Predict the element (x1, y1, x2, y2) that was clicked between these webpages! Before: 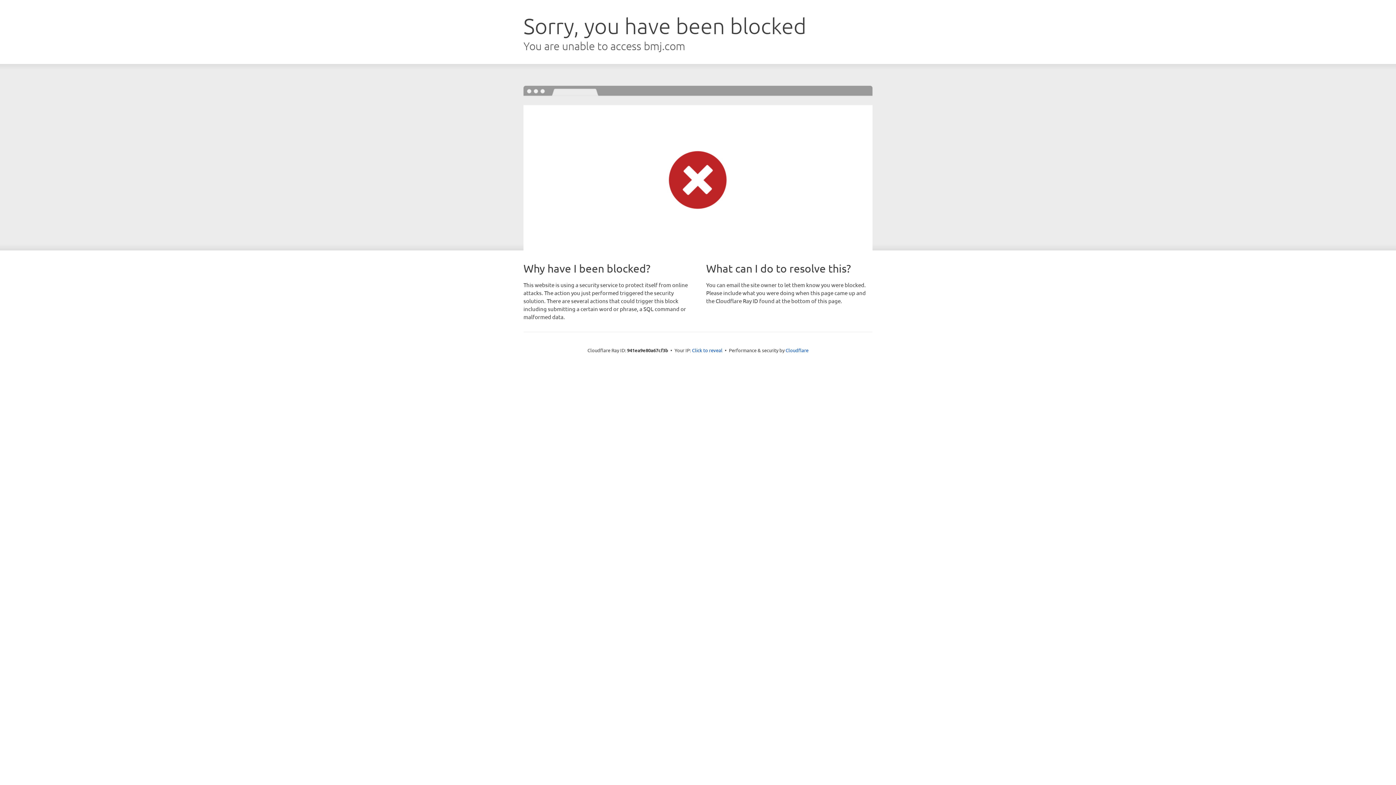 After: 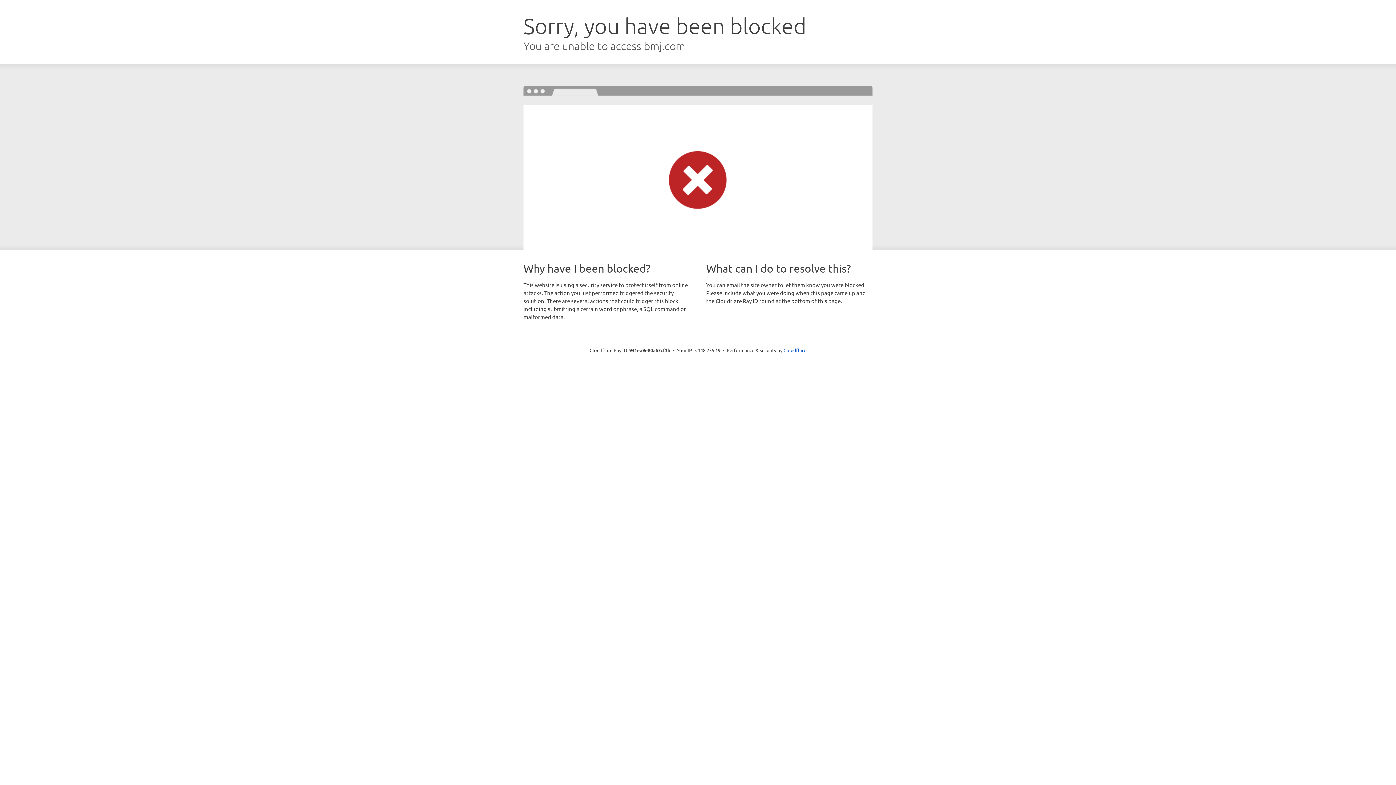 Action: bbox: (692, 346, 722, 353) label: Click to reveal